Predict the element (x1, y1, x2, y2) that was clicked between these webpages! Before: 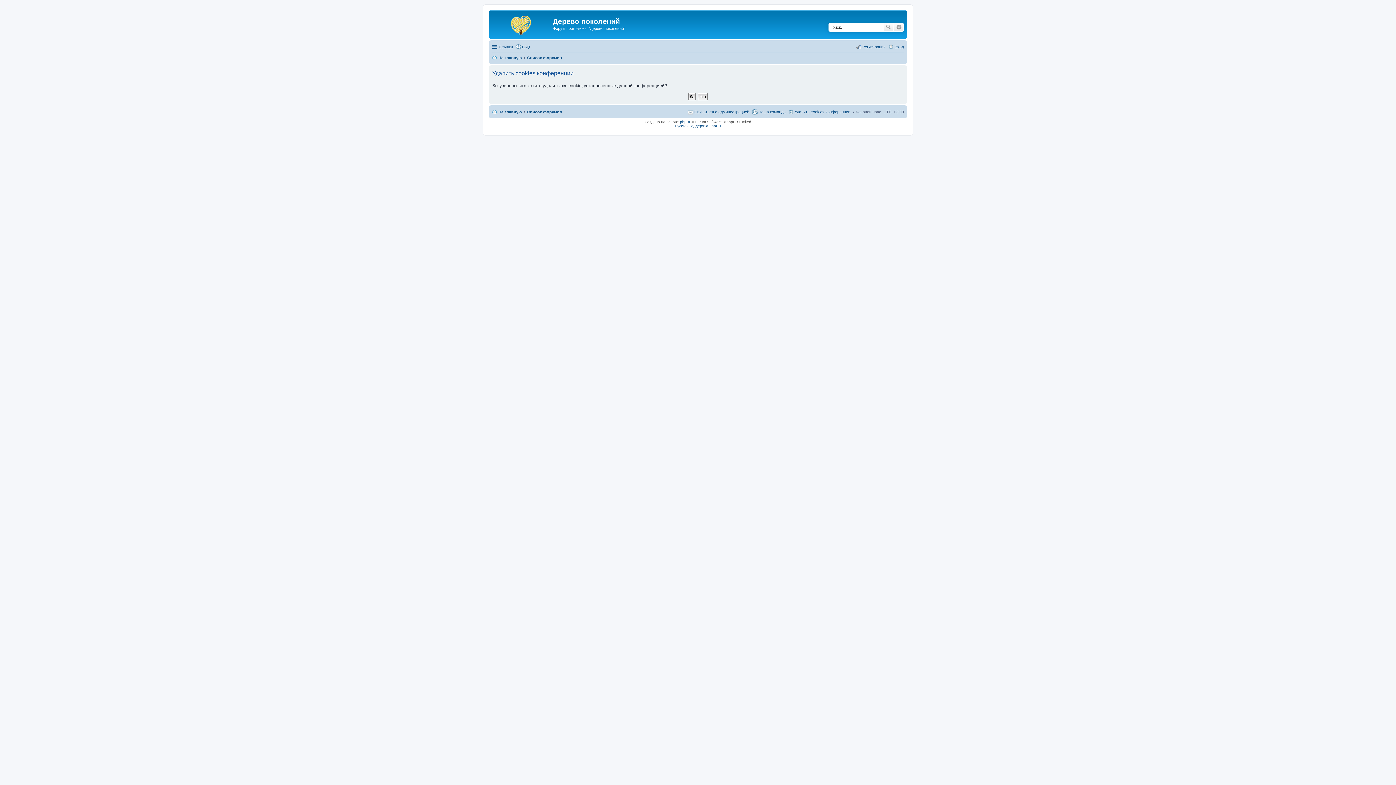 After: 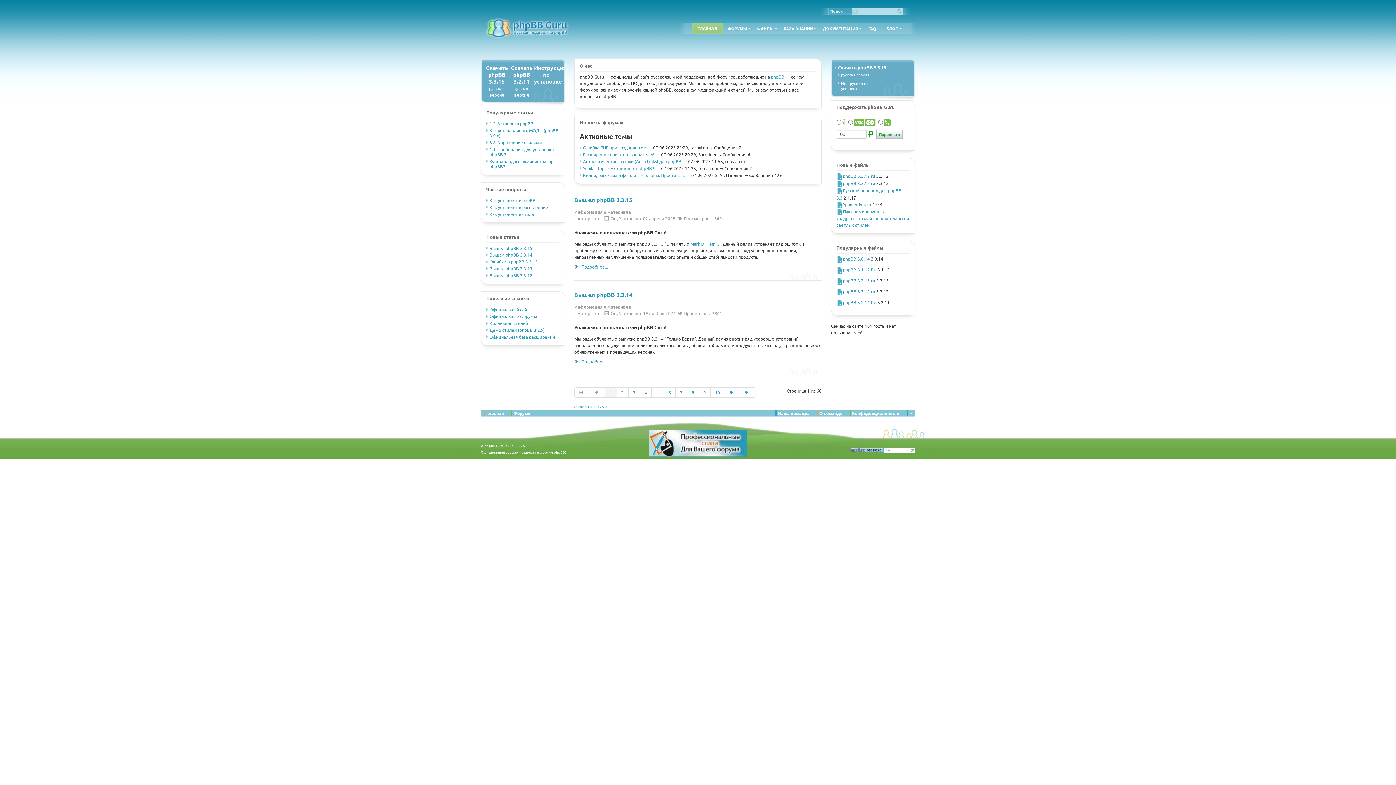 Action: label: Русская поддержка phpBB bbox: (675, 123, 721, 127)